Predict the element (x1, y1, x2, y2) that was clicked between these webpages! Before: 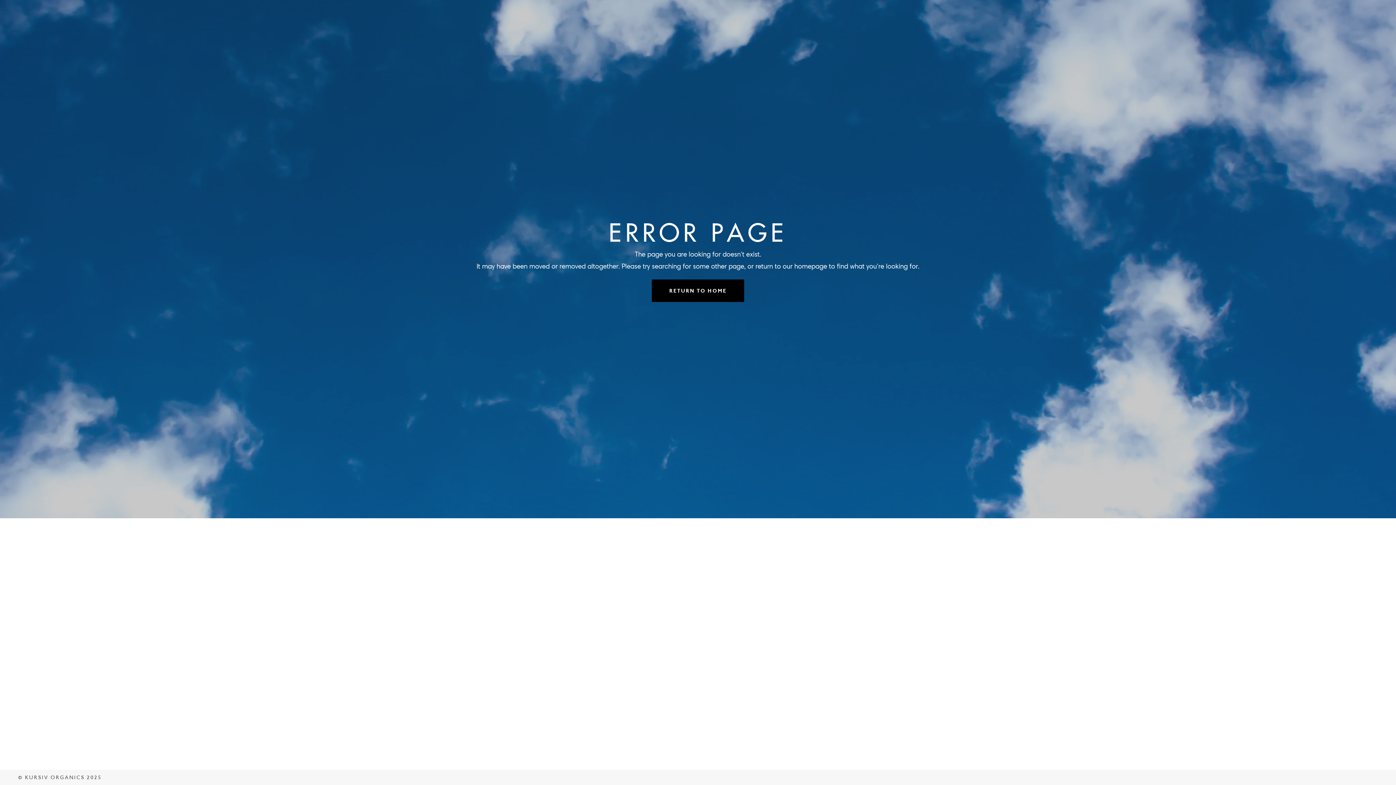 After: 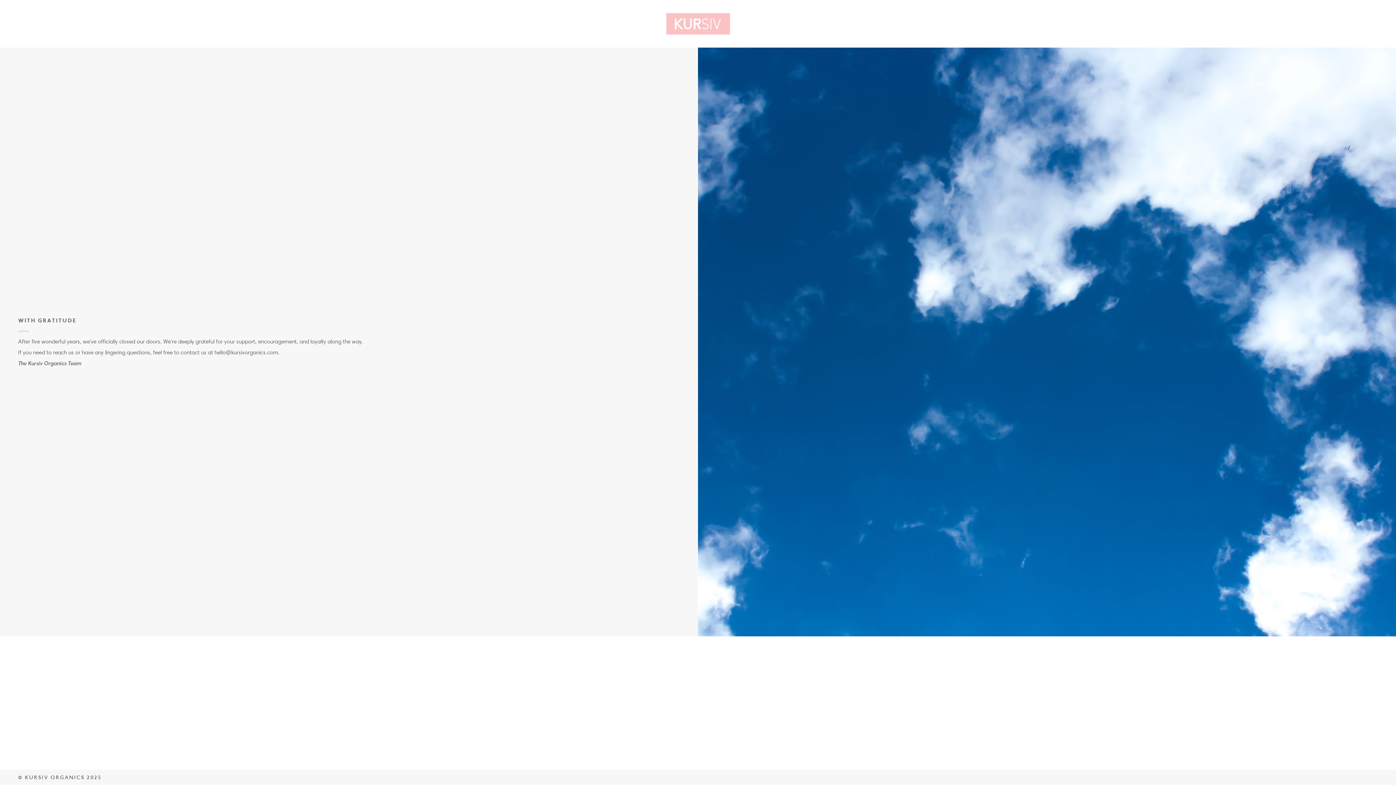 Action: bbox: (652, 279, 744, 302) label: RETURN TO HOME